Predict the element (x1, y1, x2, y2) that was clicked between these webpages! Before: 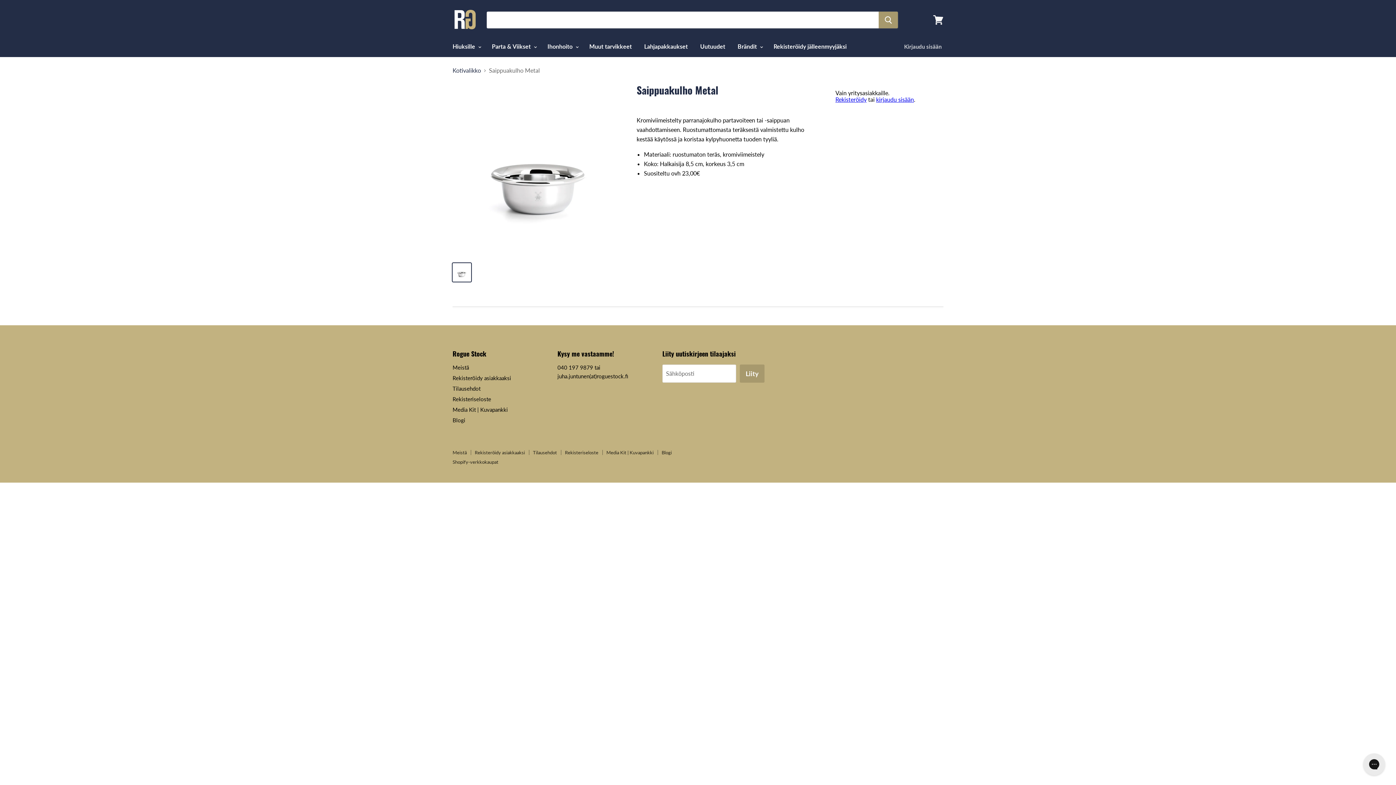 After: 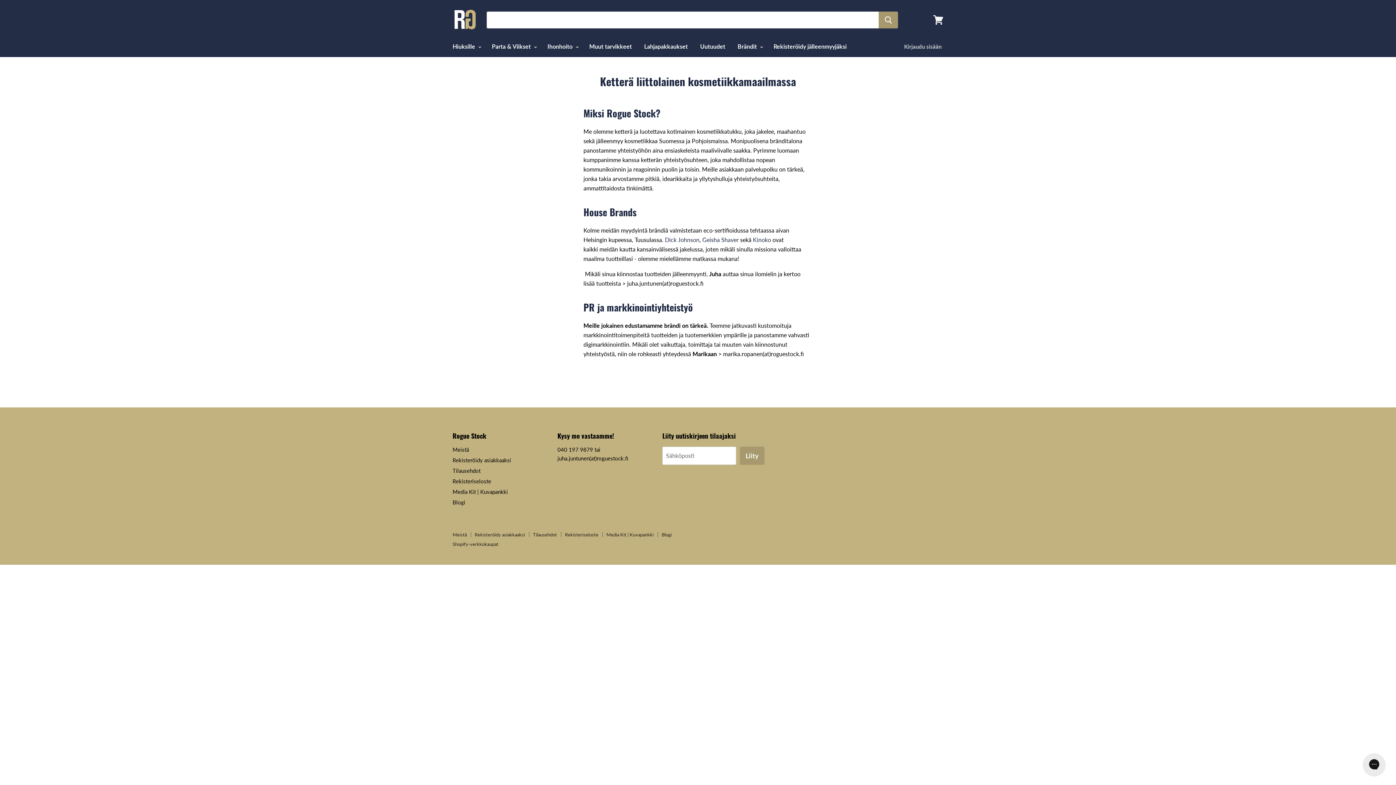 Action: bbox: (452, 364, 469, 370) label: Meistä